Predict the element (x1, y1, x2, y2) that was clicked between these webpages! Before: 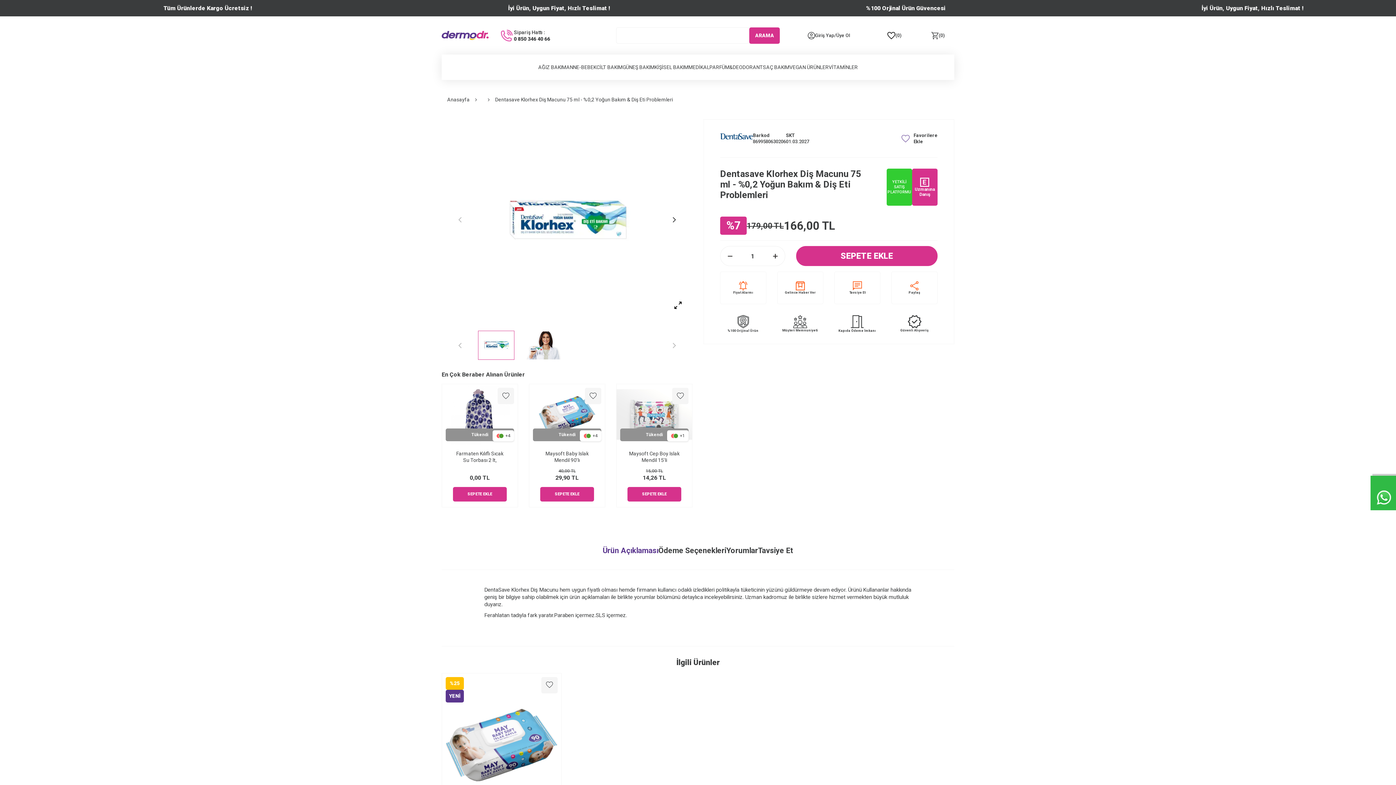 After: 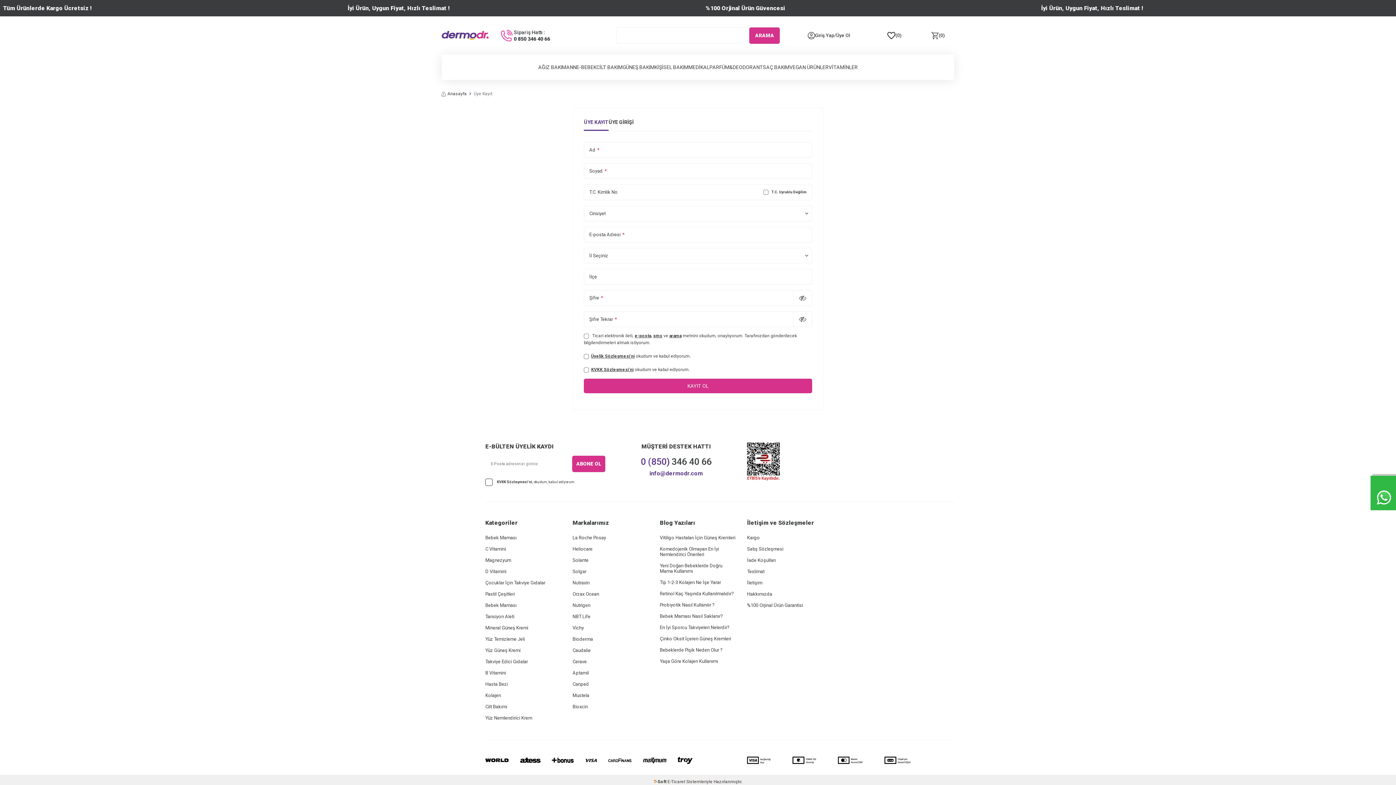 Action: bbox: (836, 32, 850, 38) label: Üye Ol